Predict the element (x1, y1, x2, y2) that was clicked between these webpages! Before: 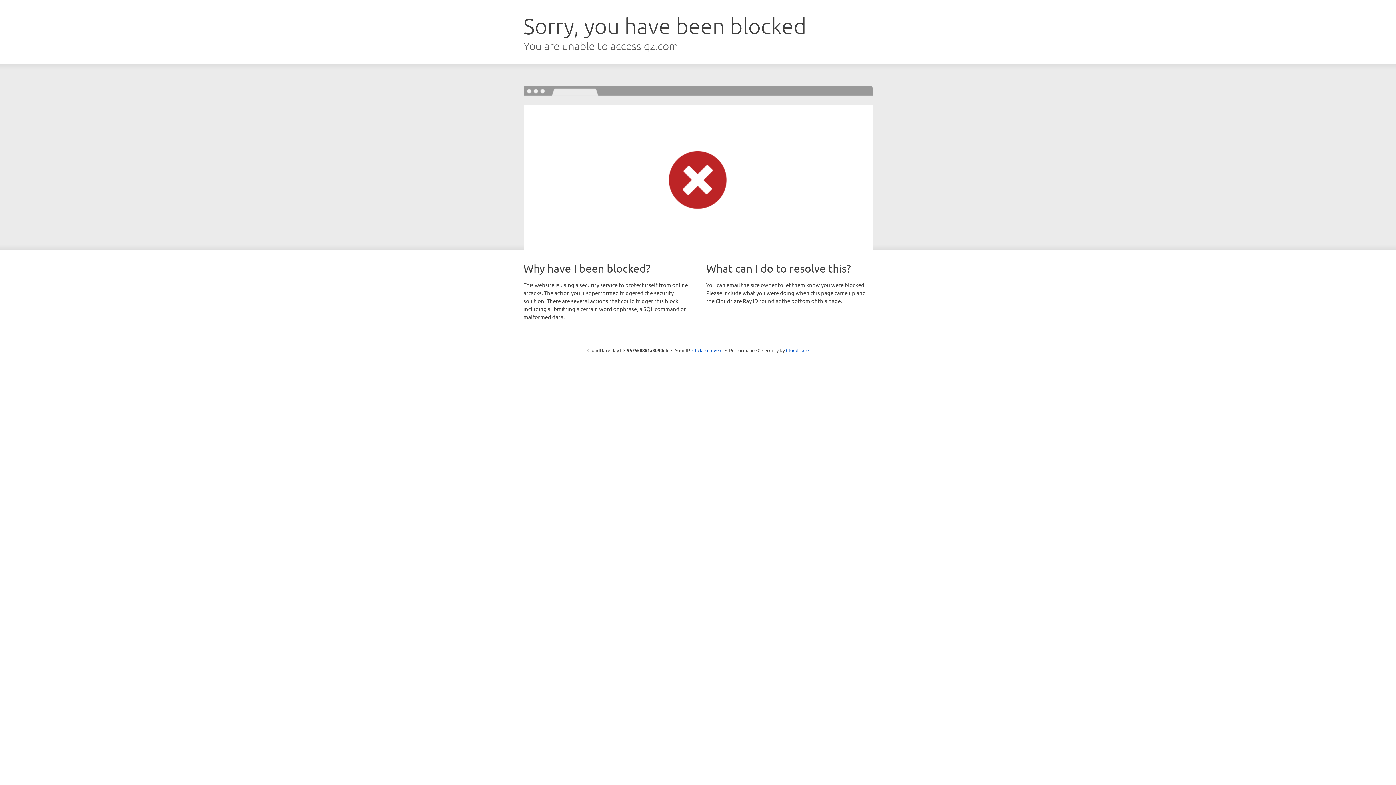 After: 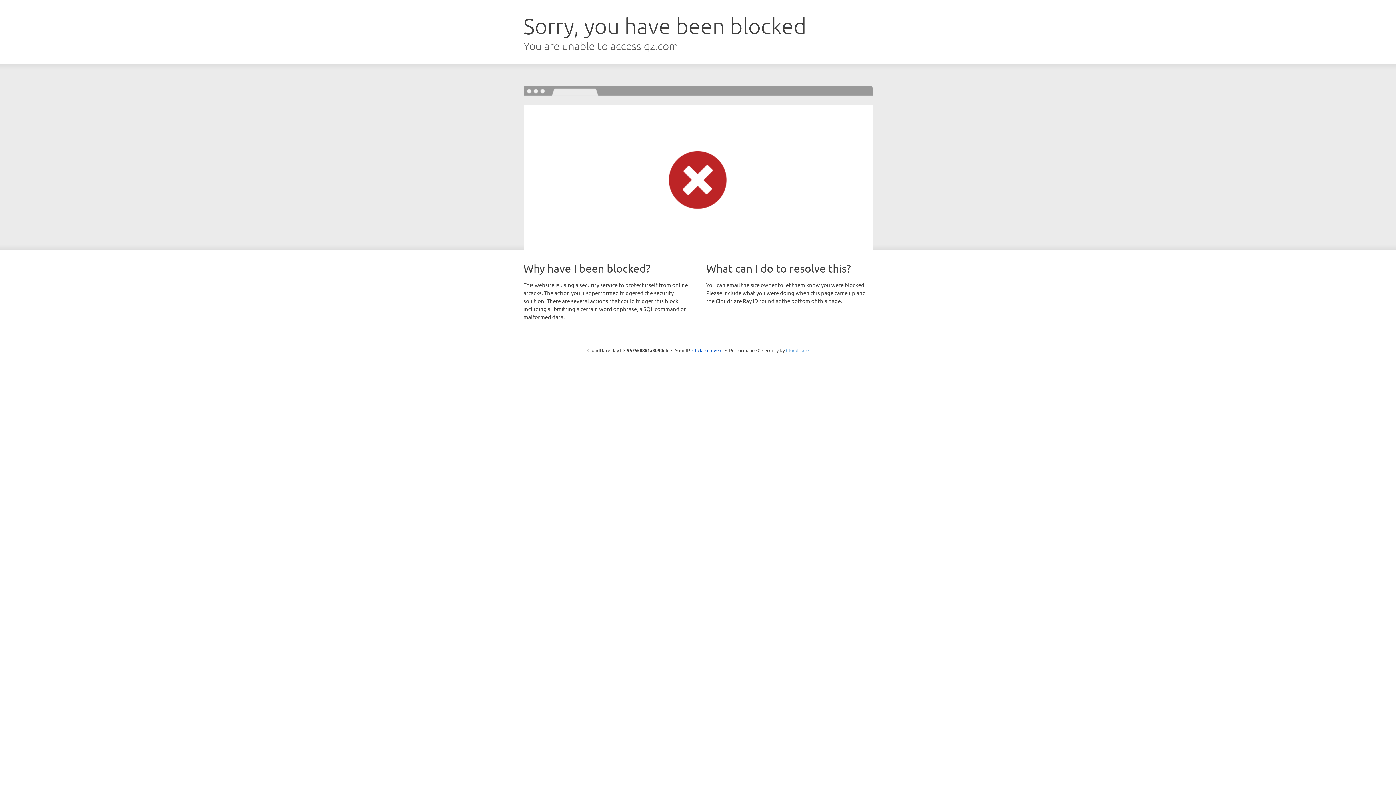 Action: bbox: (786, 347, 808, 353) label: Cloudflare